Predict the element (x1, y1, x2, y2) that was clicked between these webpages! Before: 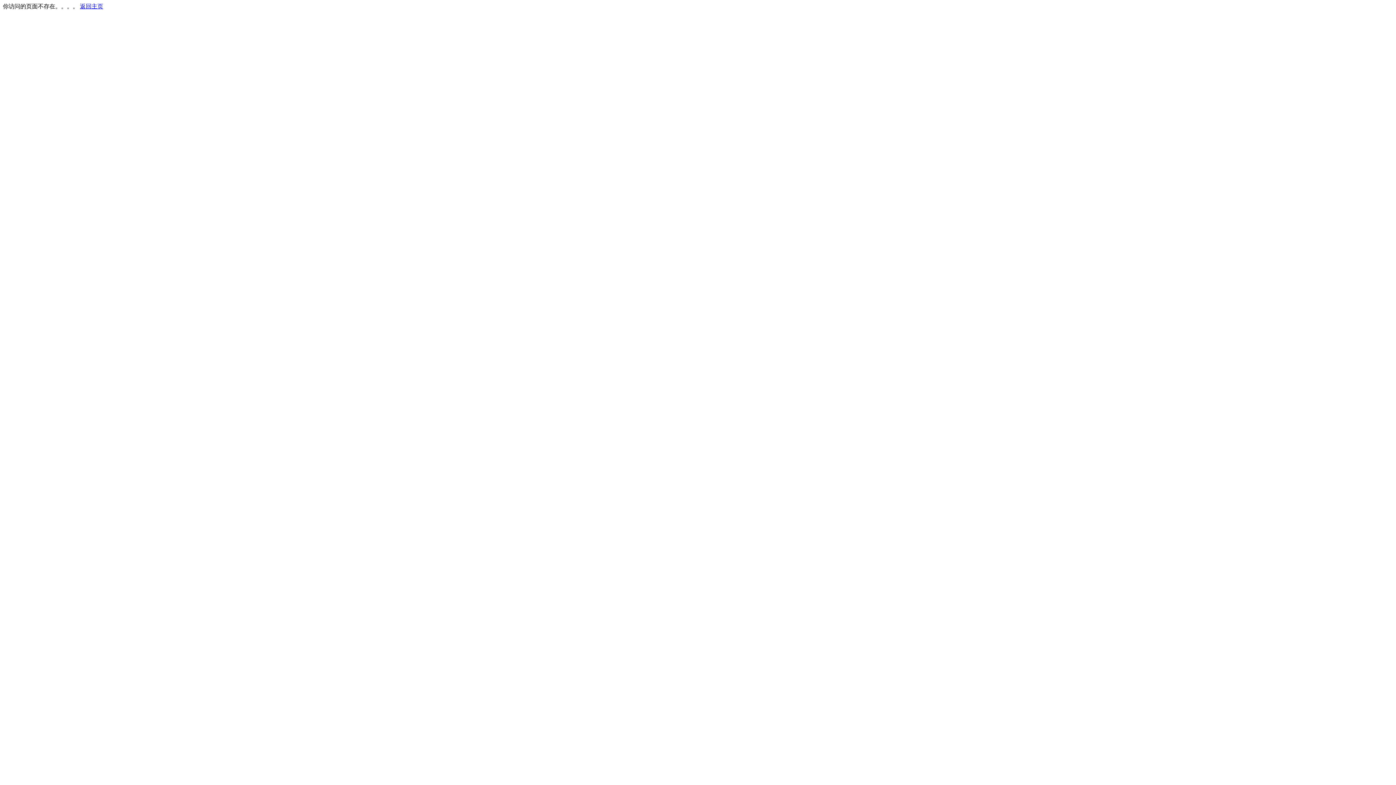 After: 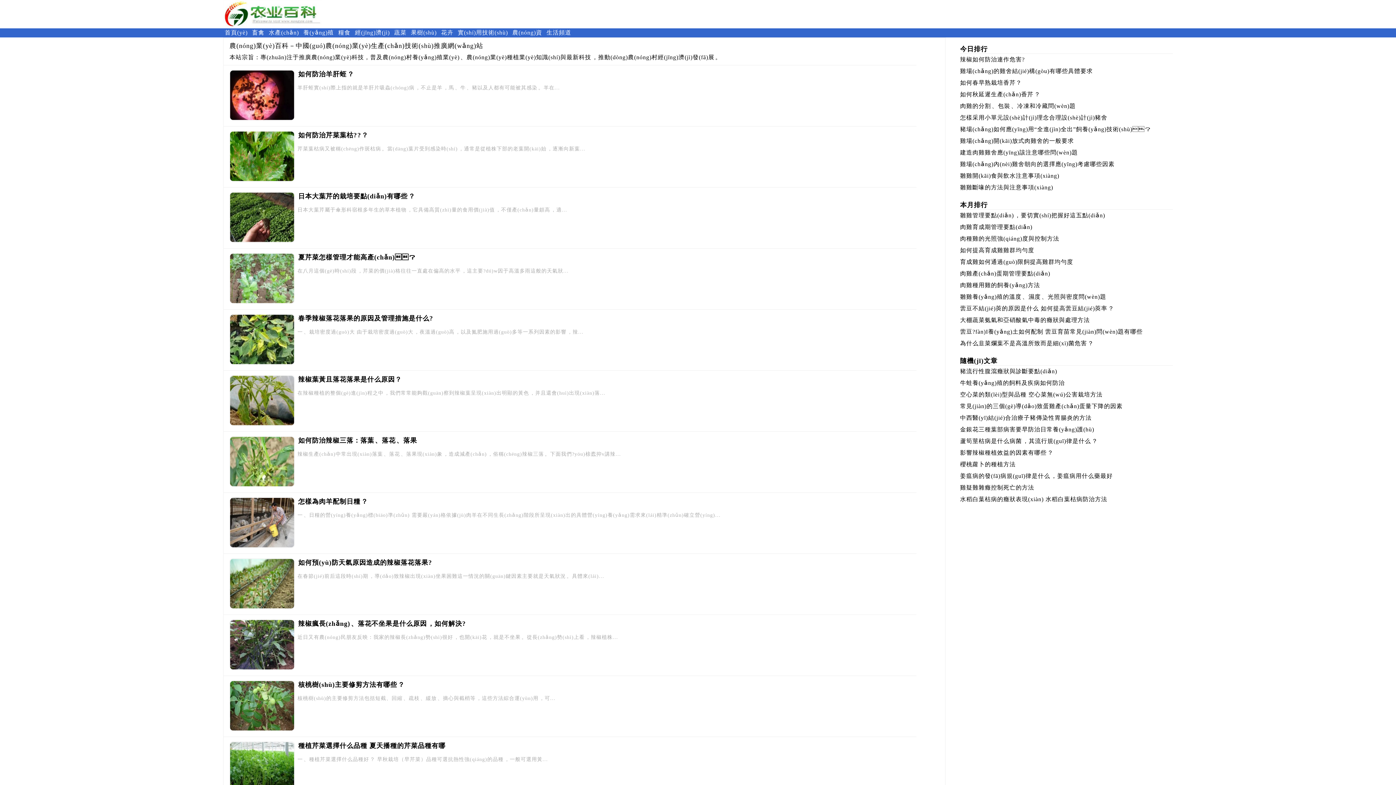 Action: bbox: (80, 3, 103, 9) label: 返回主页